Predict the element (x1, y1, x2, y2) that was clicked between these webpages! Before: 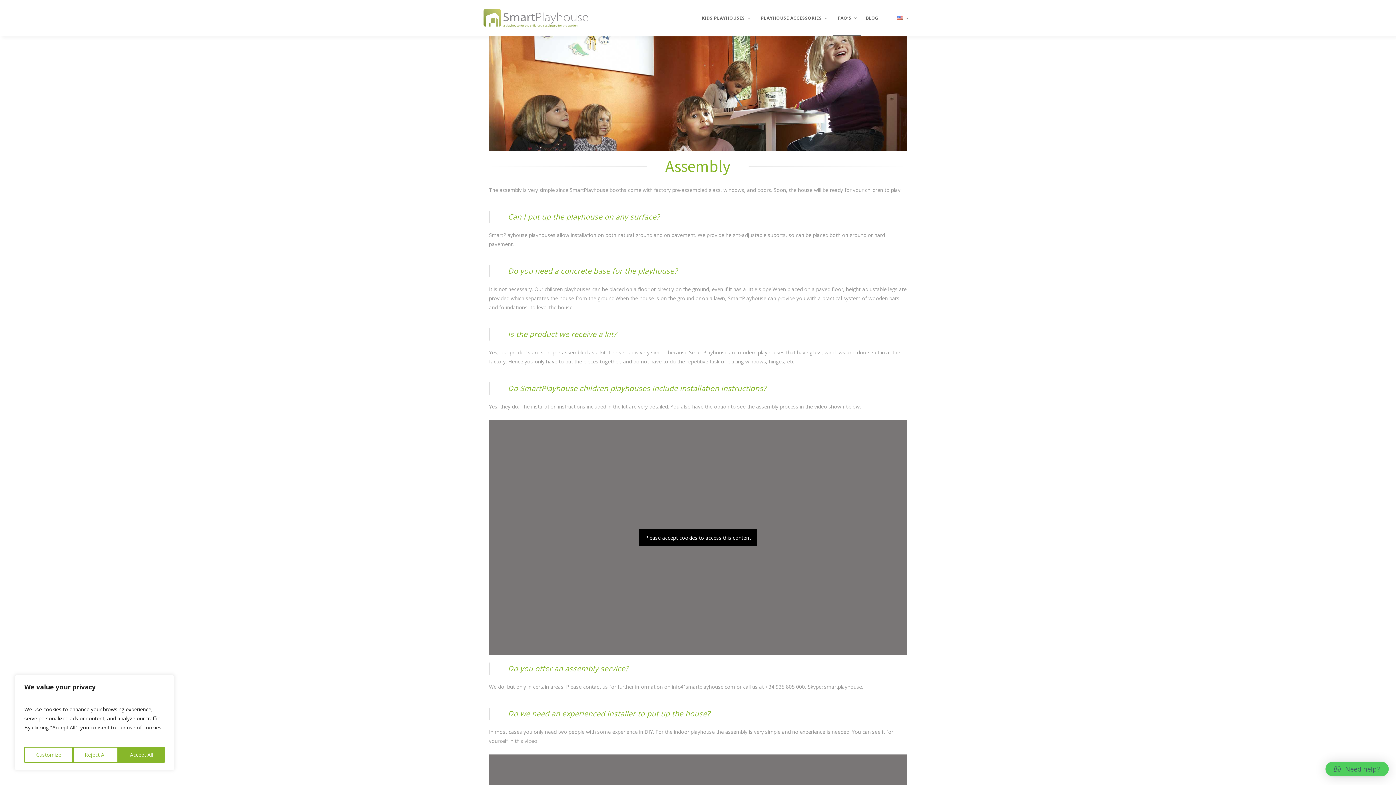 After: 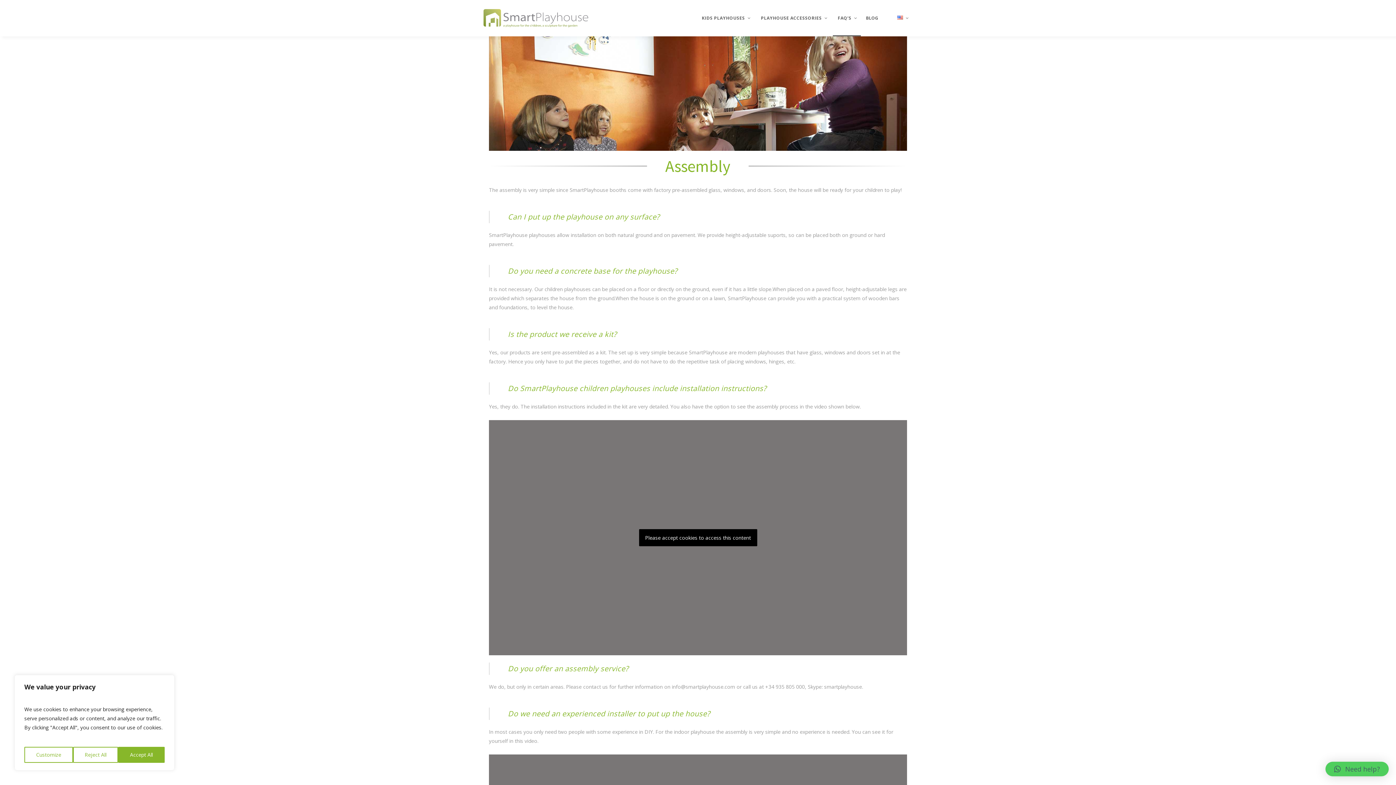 Action: bbox: (883, 12, 912, 36)